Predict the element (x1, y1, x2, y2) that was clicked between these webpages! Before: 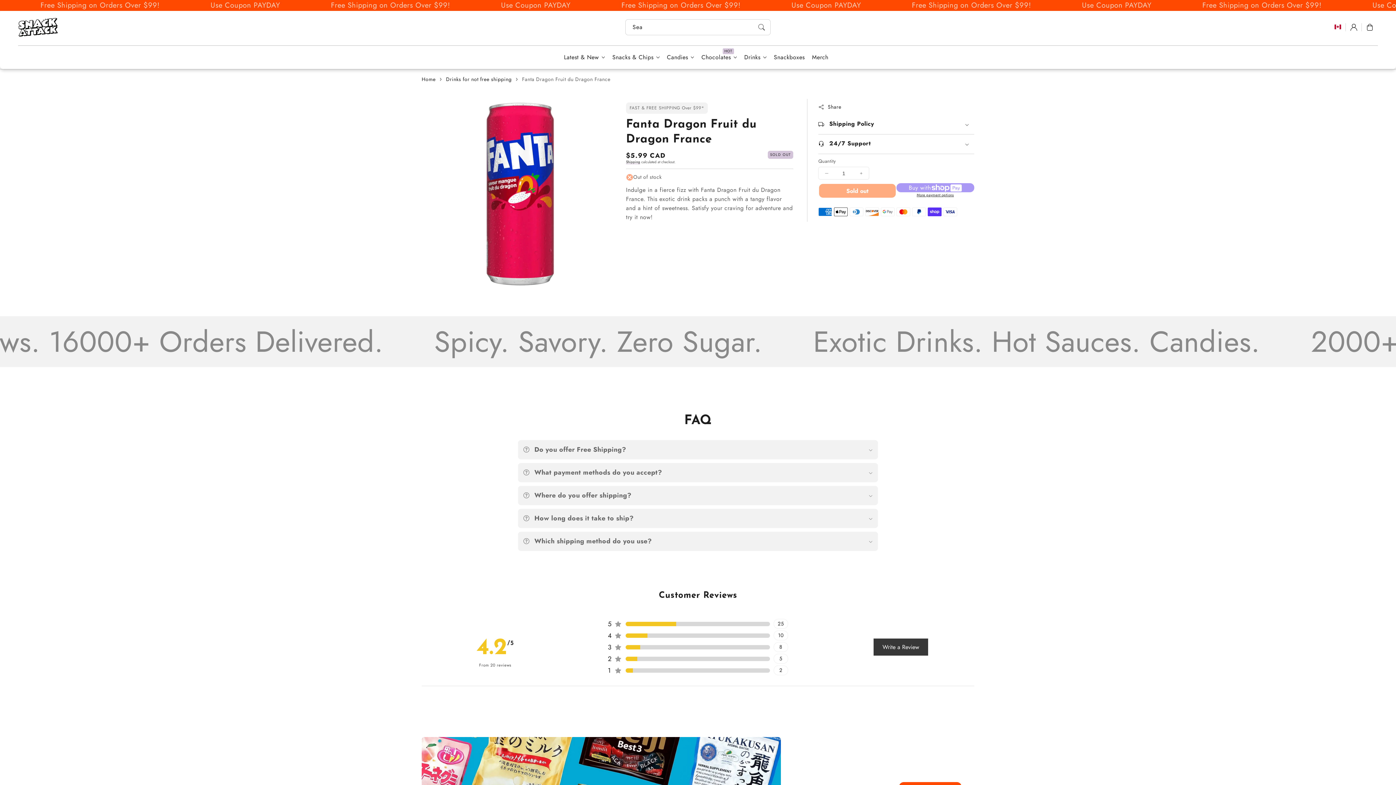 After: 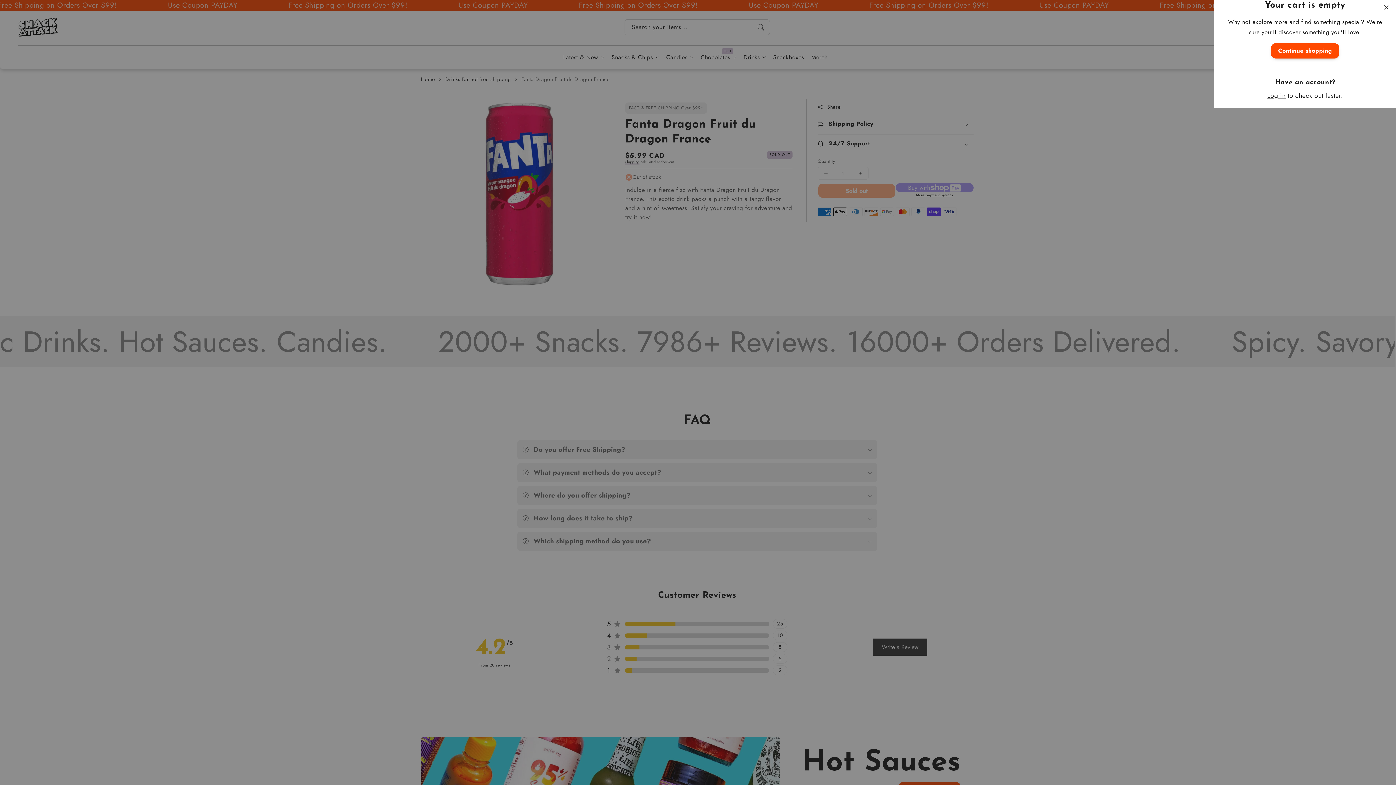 Action: bbox: (1359, 20, 1375, 36) label: Cart